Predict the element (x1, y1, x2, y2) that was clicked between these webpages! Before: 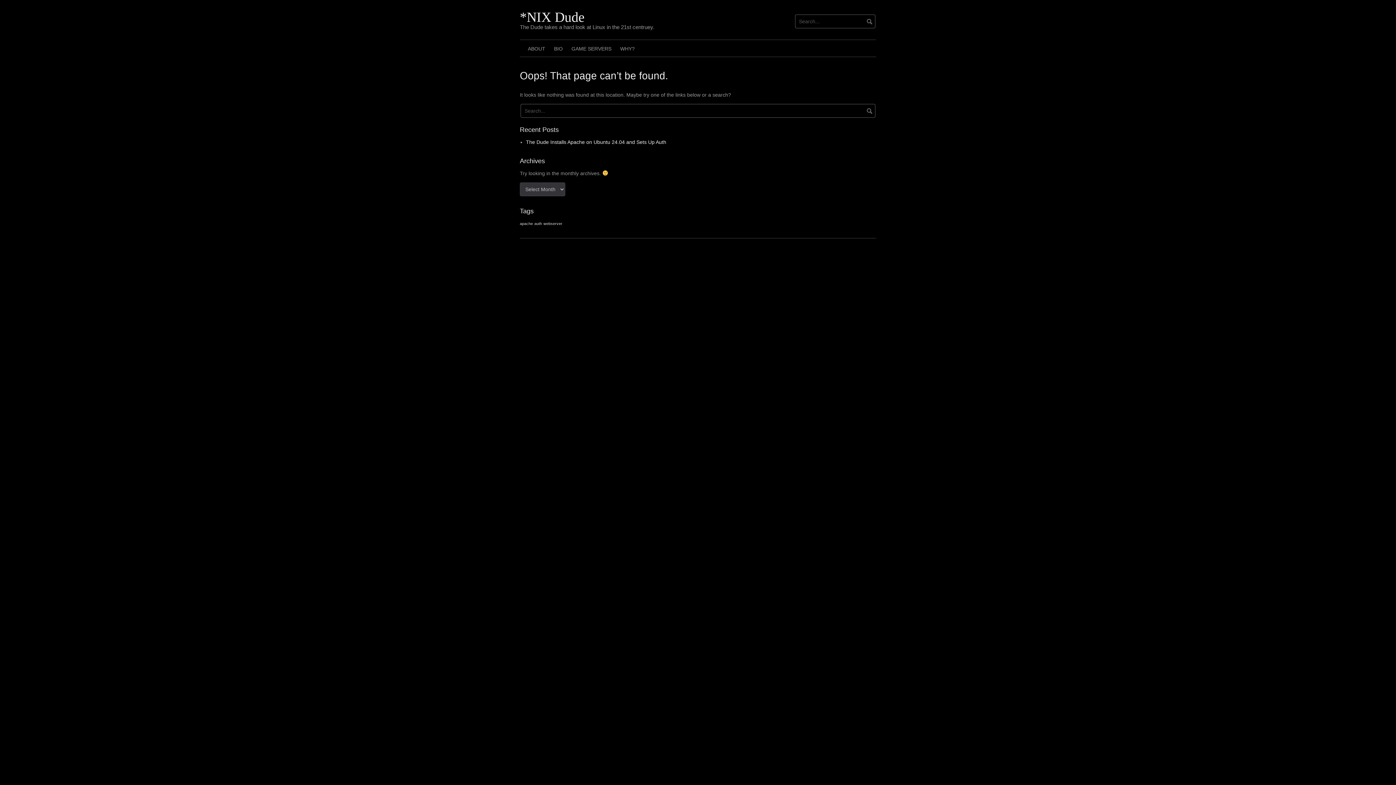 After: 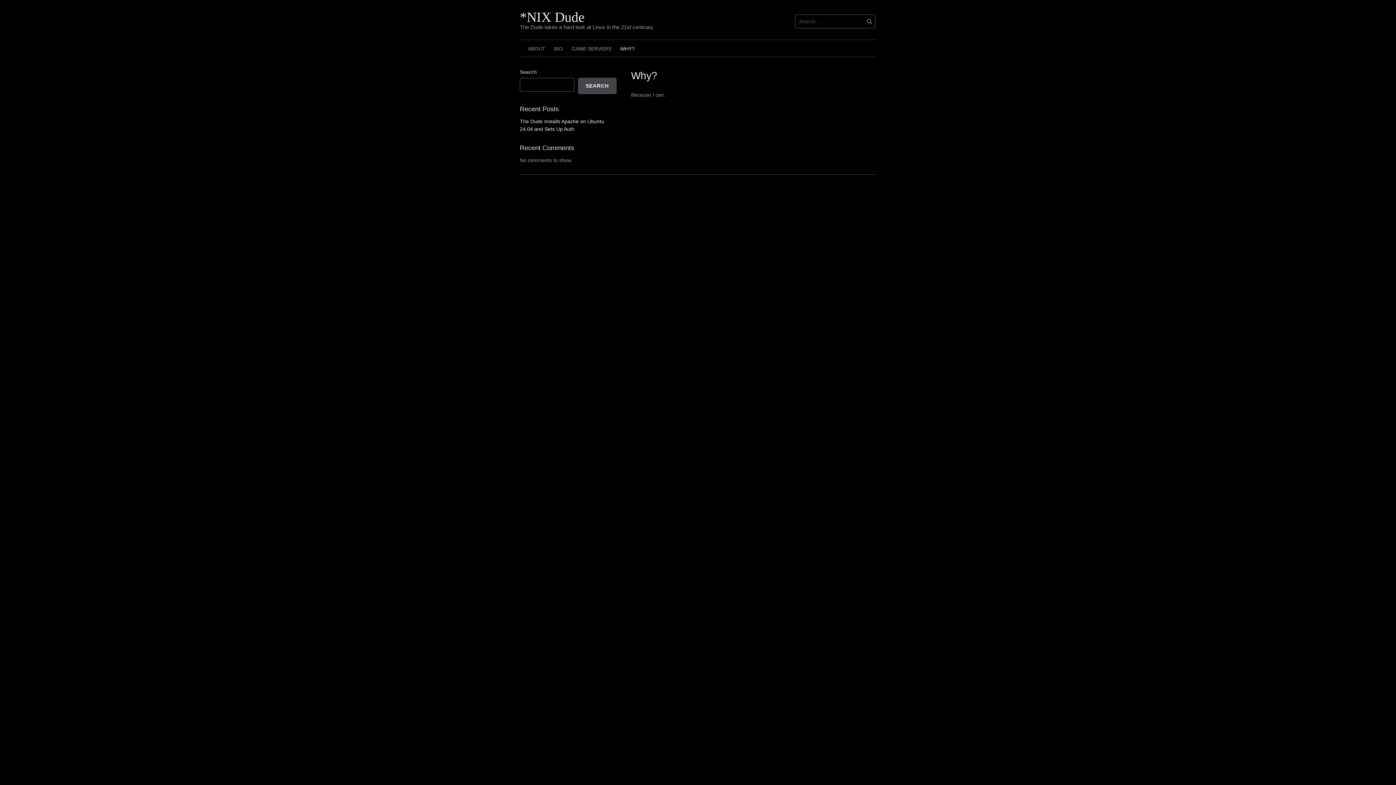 Action: bbox: (616, 40, 639, 56) label: WHY?